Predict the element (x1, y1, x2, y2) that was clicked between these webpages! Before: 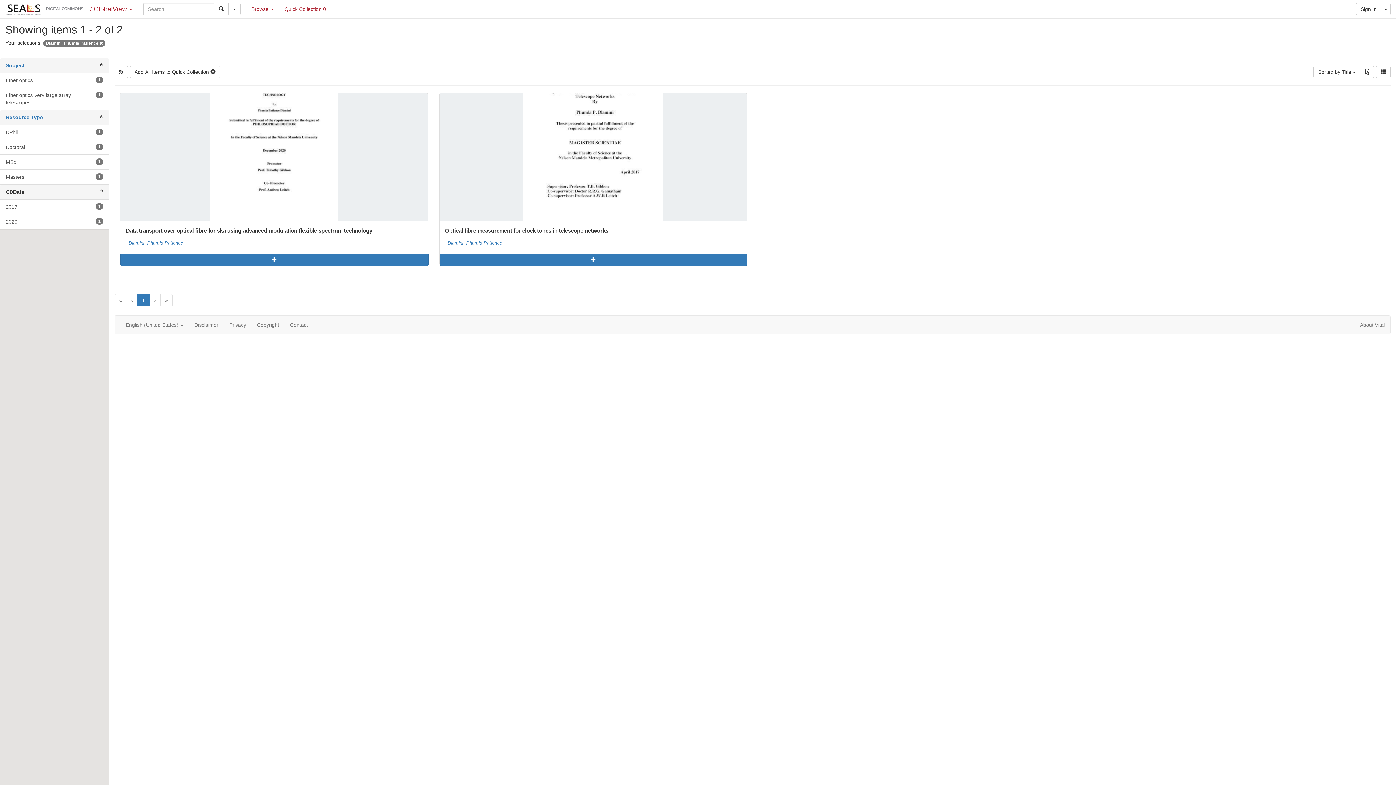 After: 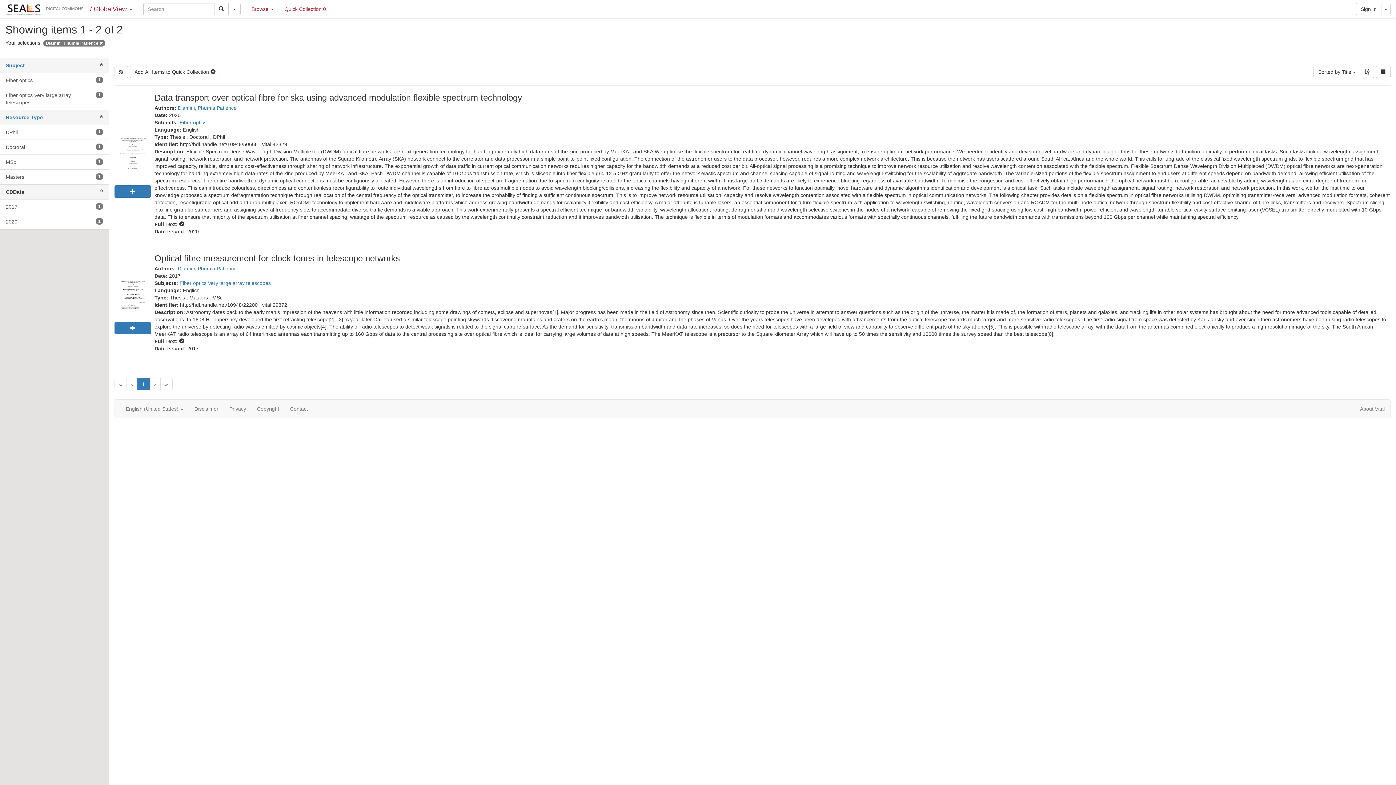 Action: bbox: (1376, 65, 1390, 78)